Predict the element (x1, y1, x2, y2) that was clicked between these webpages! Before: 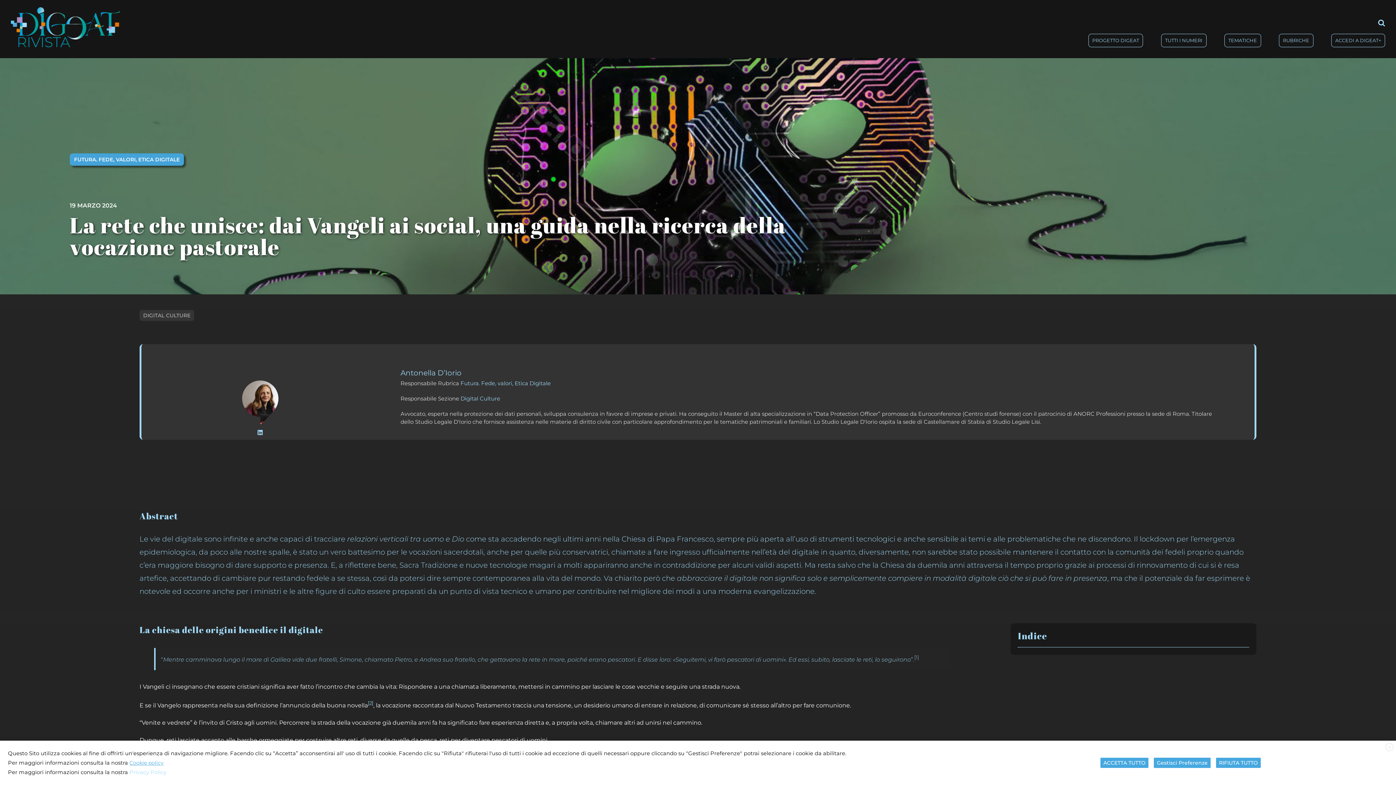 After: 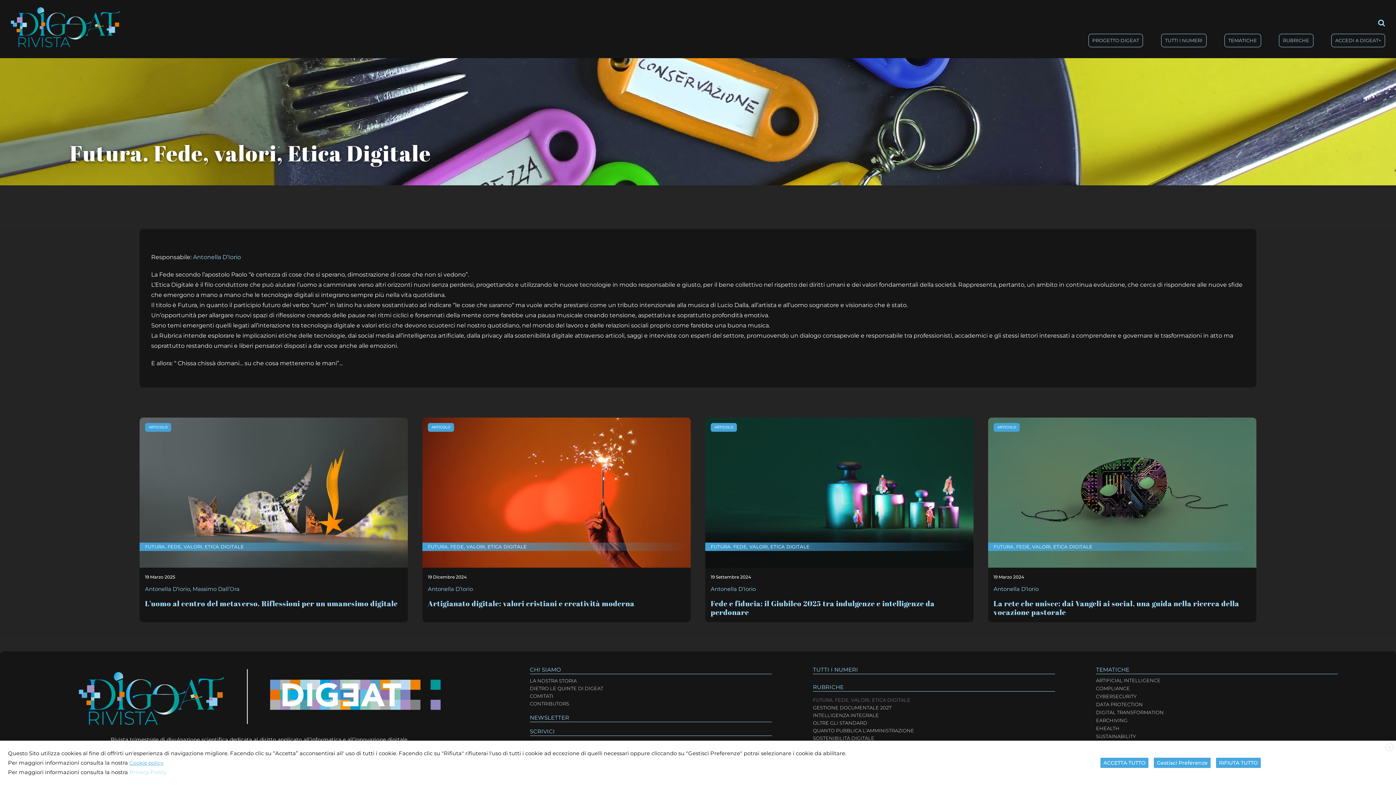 Action: label: FUTURA. FEDE, VALORI, ETICA DIGITALE bbox: (74, 156, 179, 162)